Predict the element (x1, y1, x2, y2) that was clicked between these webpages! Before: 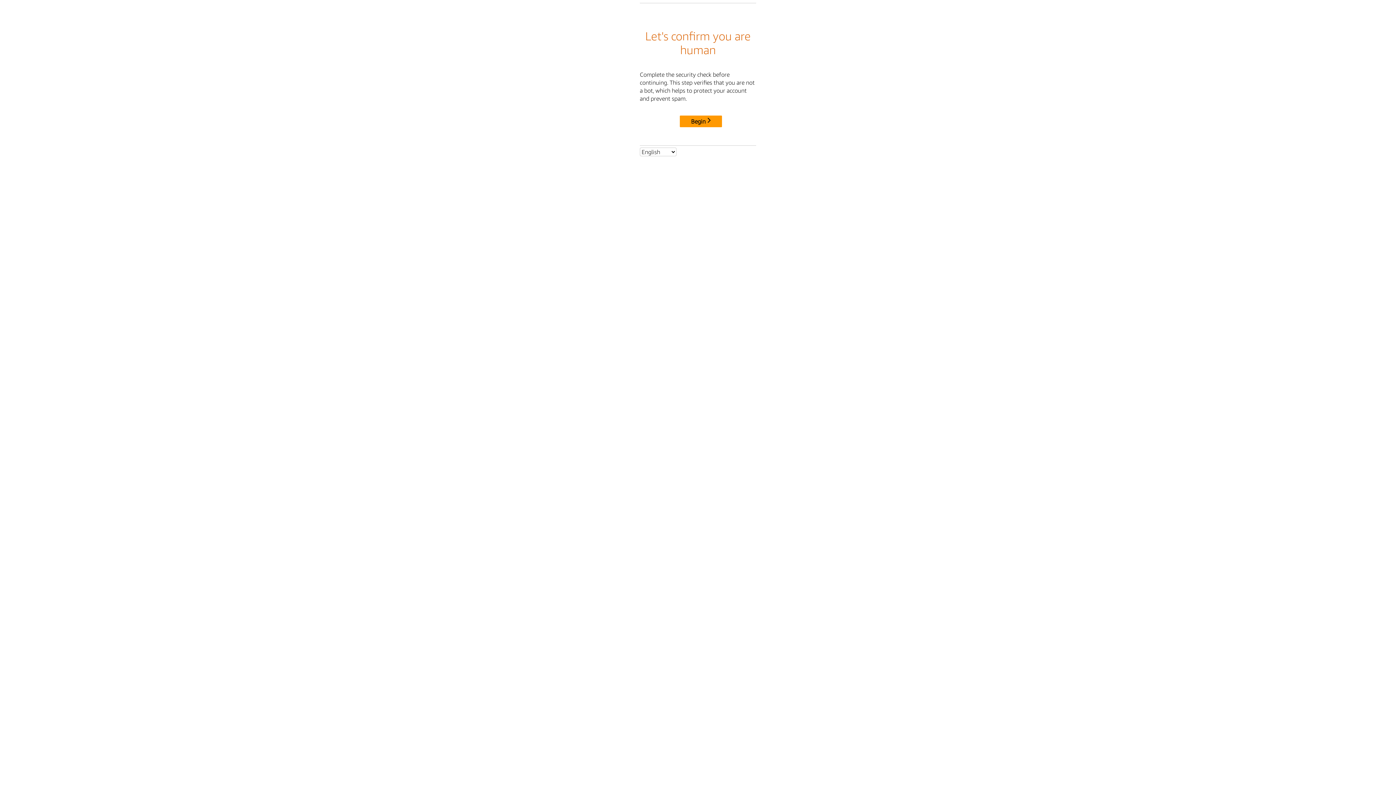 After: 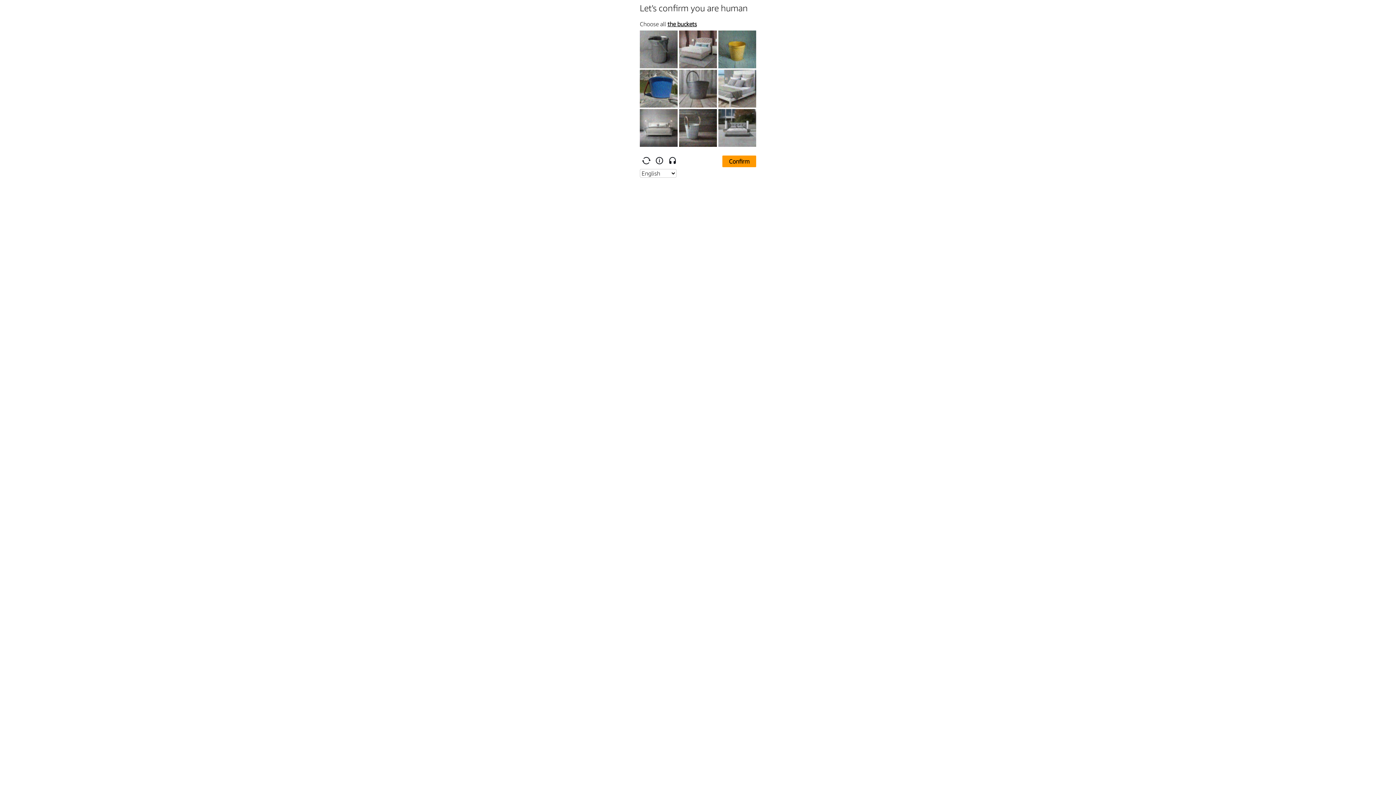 Action: label: Begin bbox: (680, 115, 722, 127)